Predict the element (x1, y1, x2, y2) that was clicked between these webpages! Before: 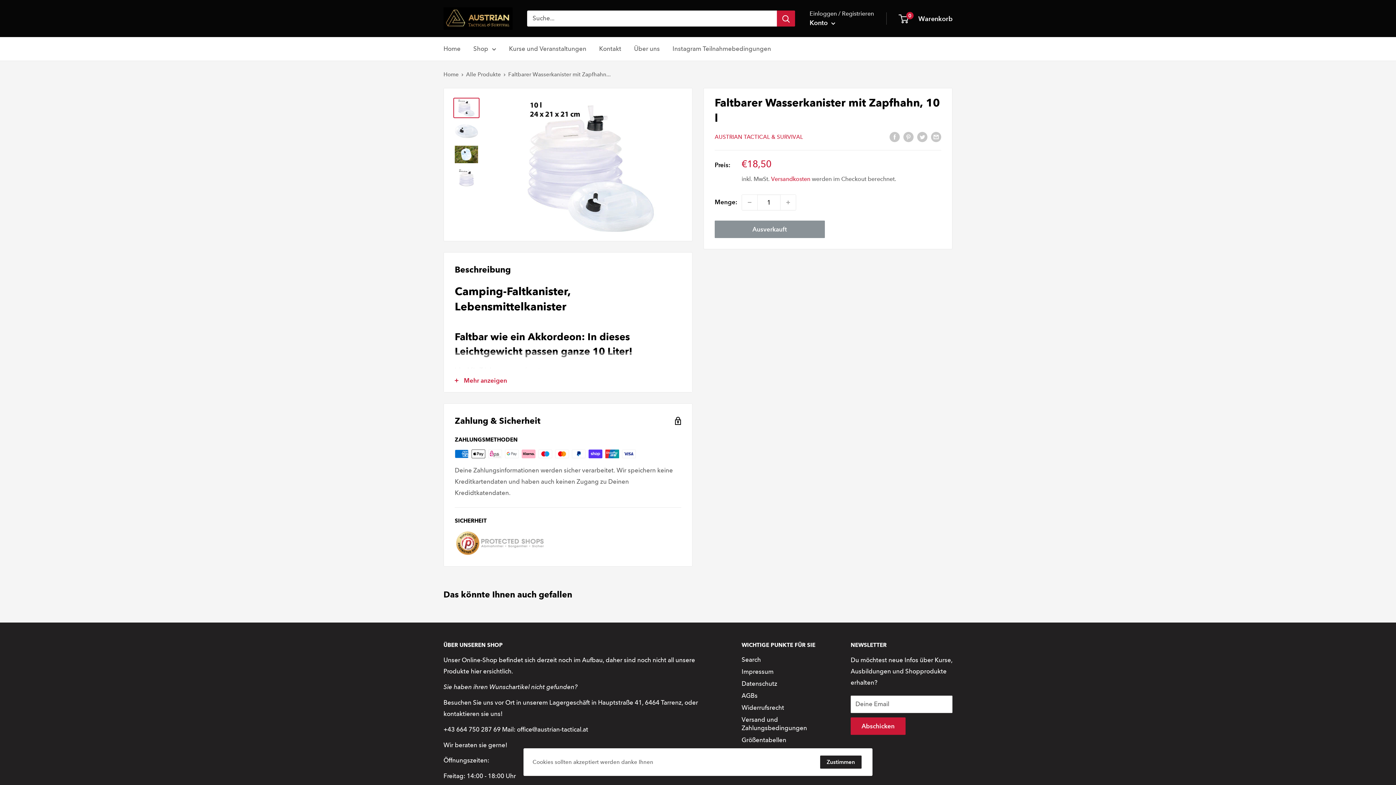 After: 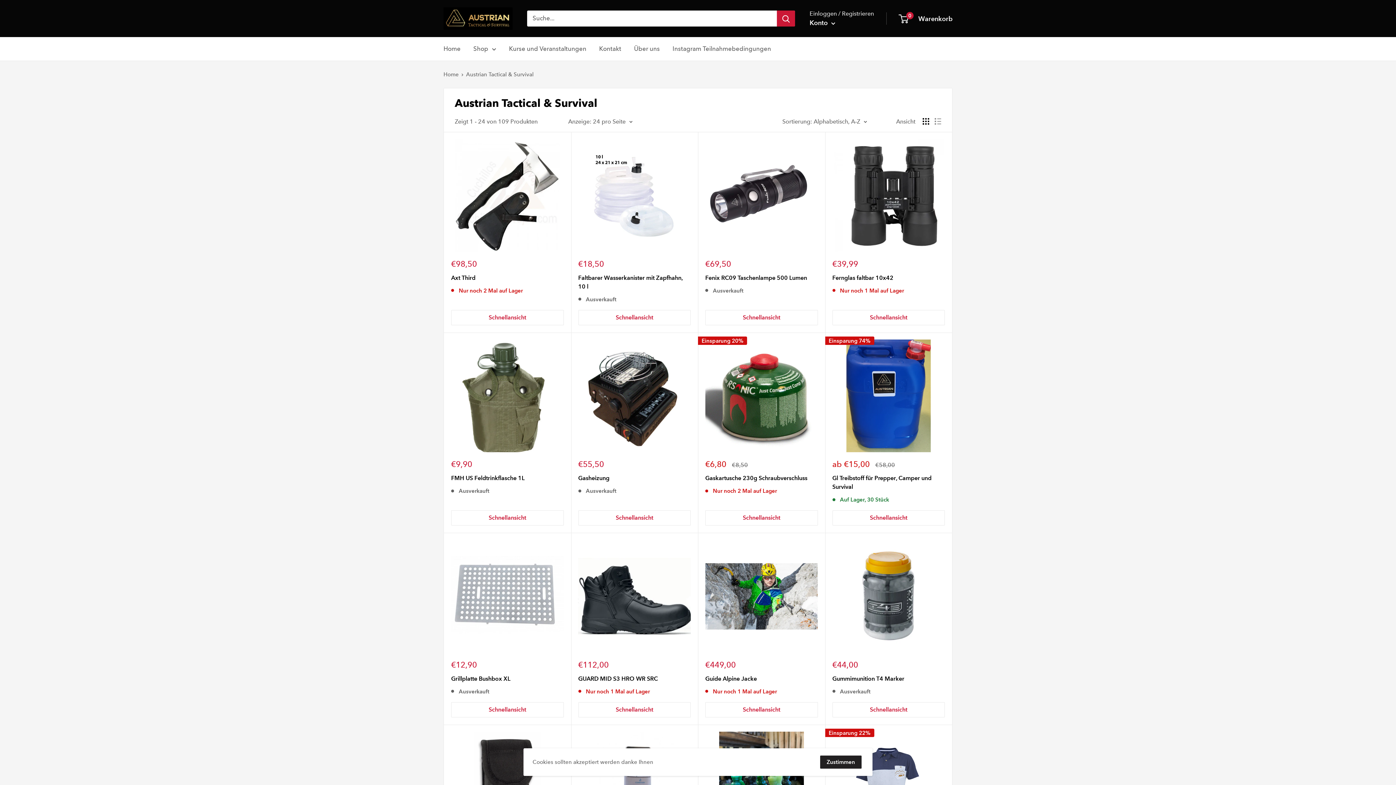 Action: bbox: (714, 133, 803, 140) label: AUSTRIAN TACTICAL & SURVIVAL